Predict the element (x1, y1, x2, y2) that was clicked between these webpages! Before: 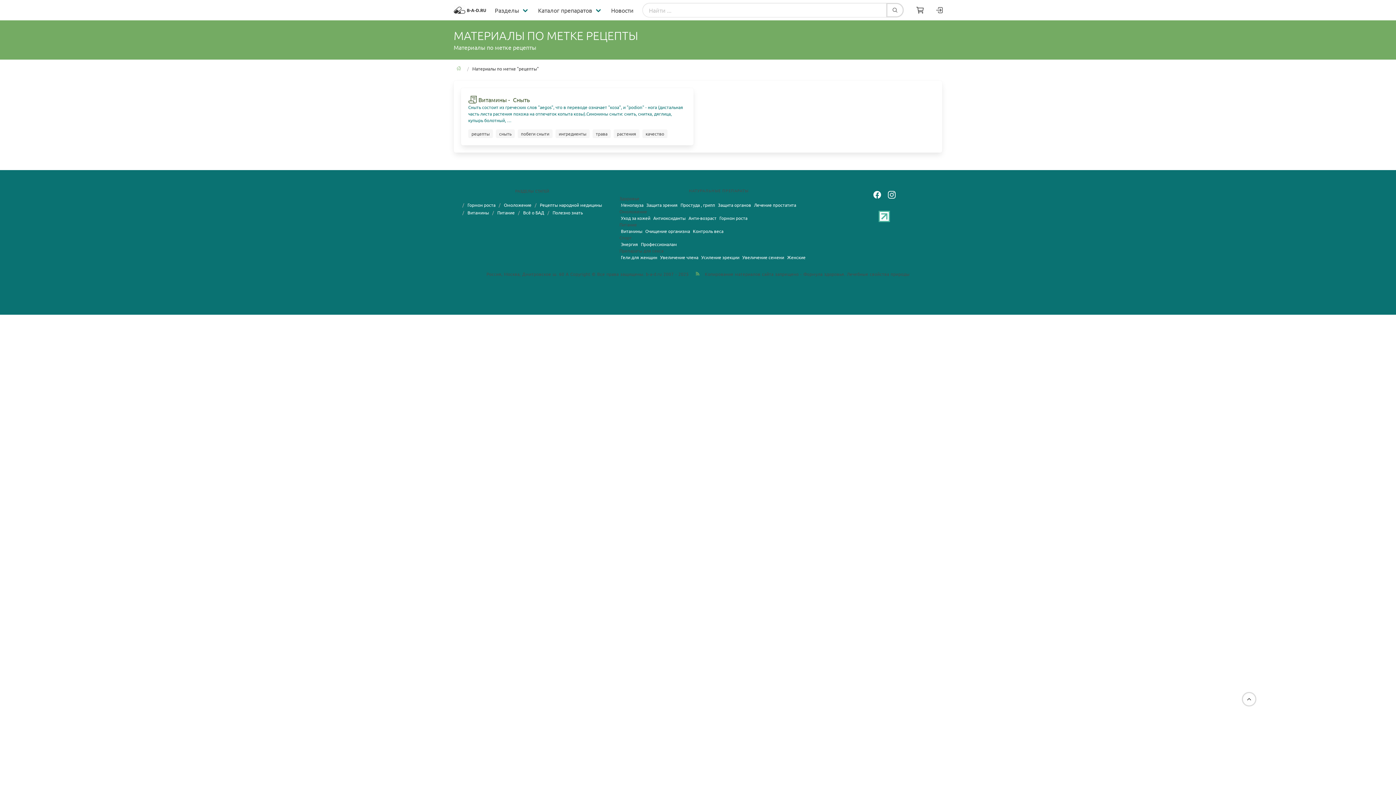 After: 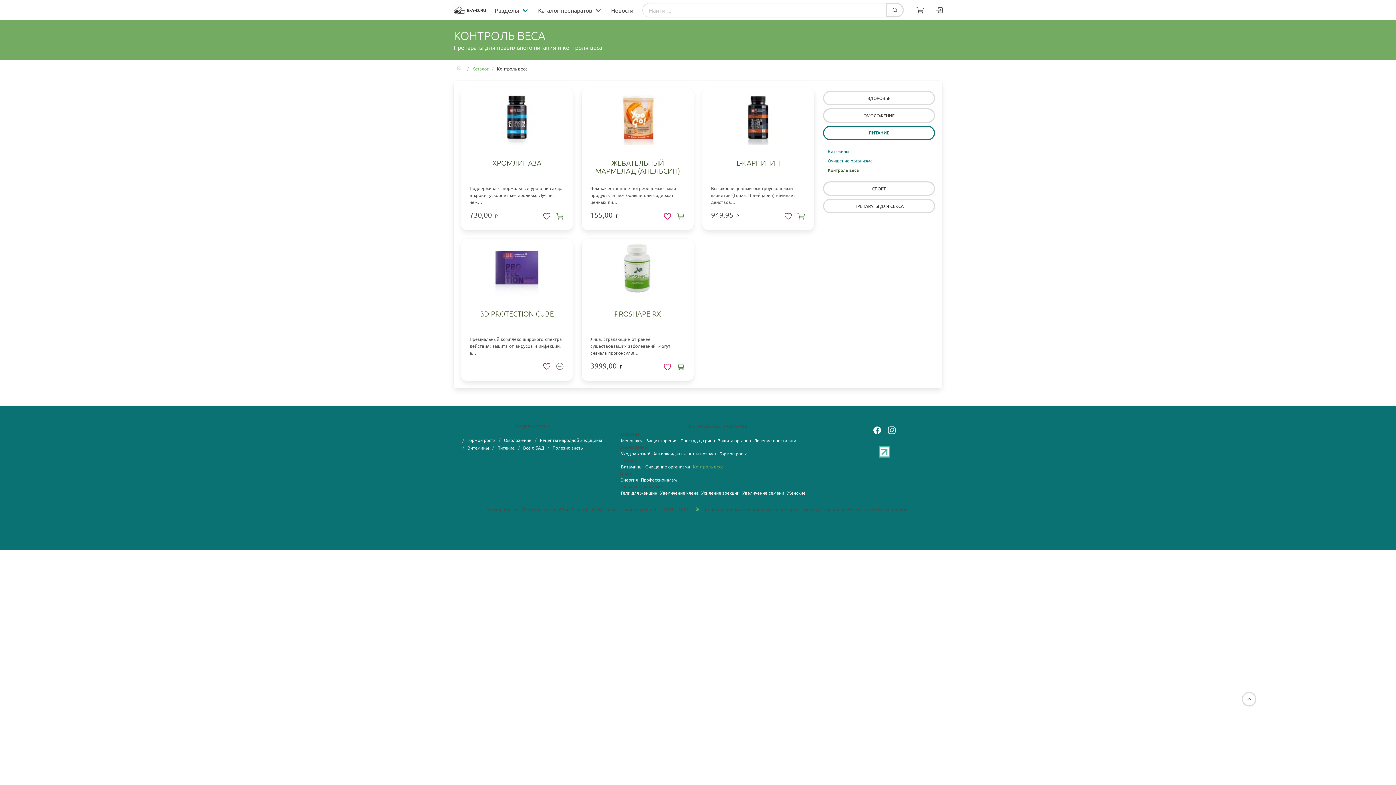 Action: label: Контроль веса bbox: (693, 228, 723, 234)